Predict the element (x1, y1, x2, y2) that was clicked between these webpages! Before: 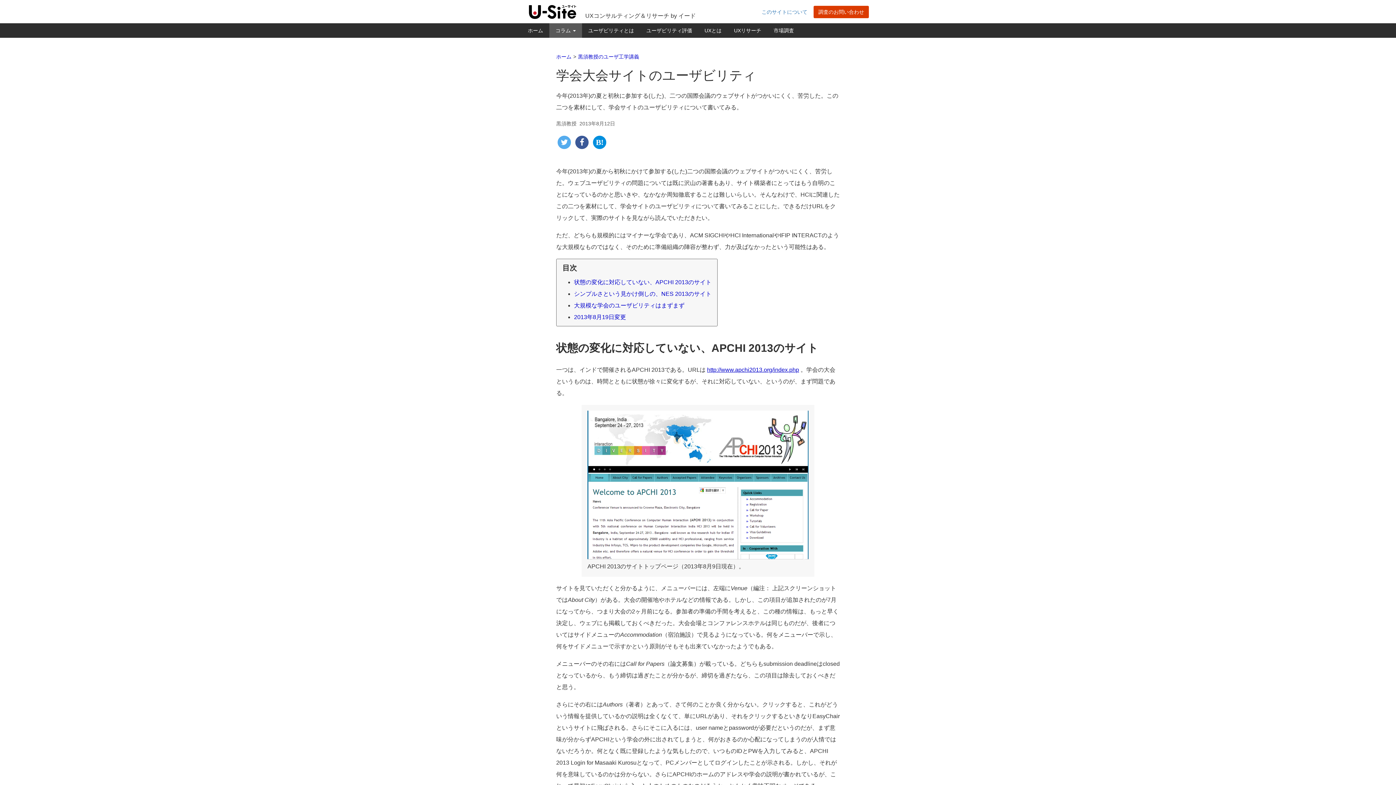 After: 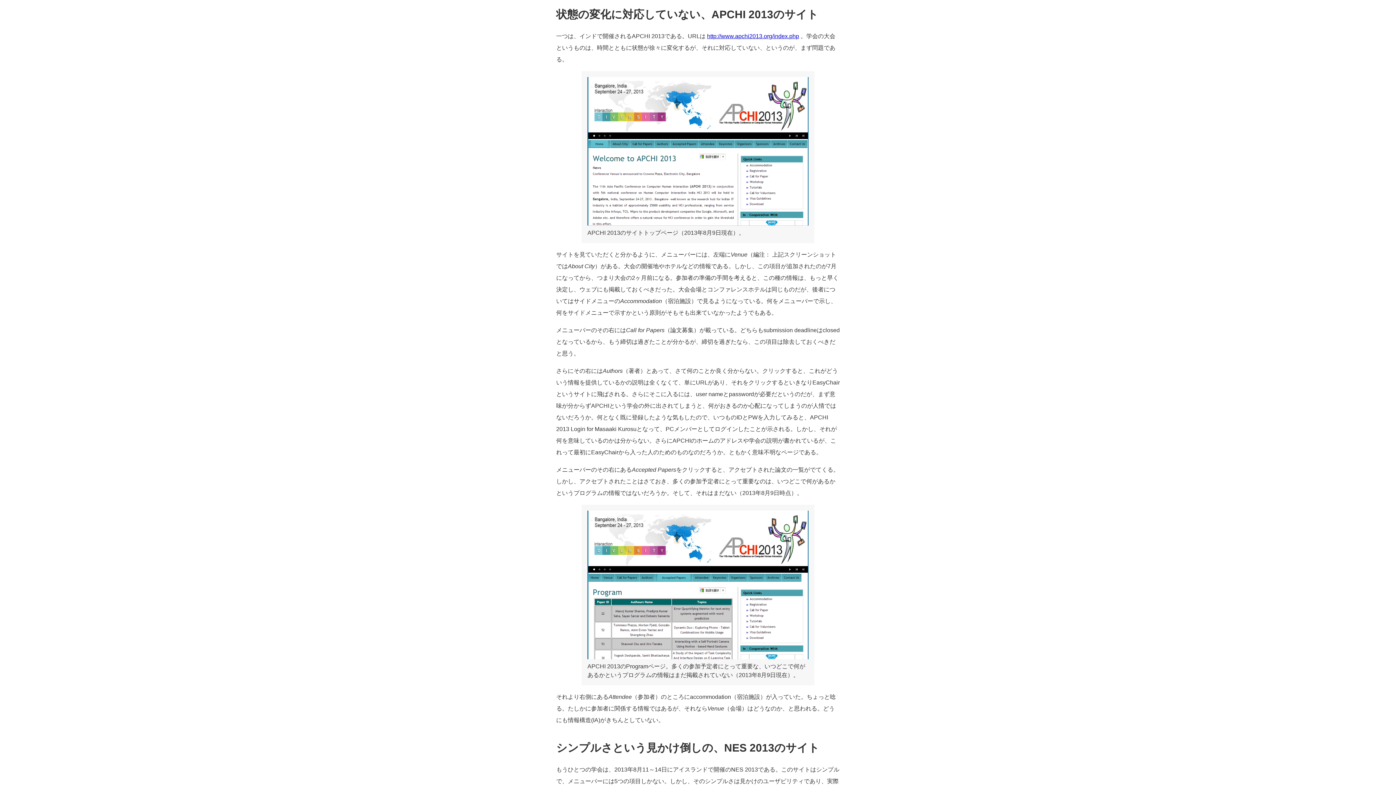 Action: label: 状態の変化に対応していない、APCHI 2013のサイト bbox: (574, 279, 711, 285)